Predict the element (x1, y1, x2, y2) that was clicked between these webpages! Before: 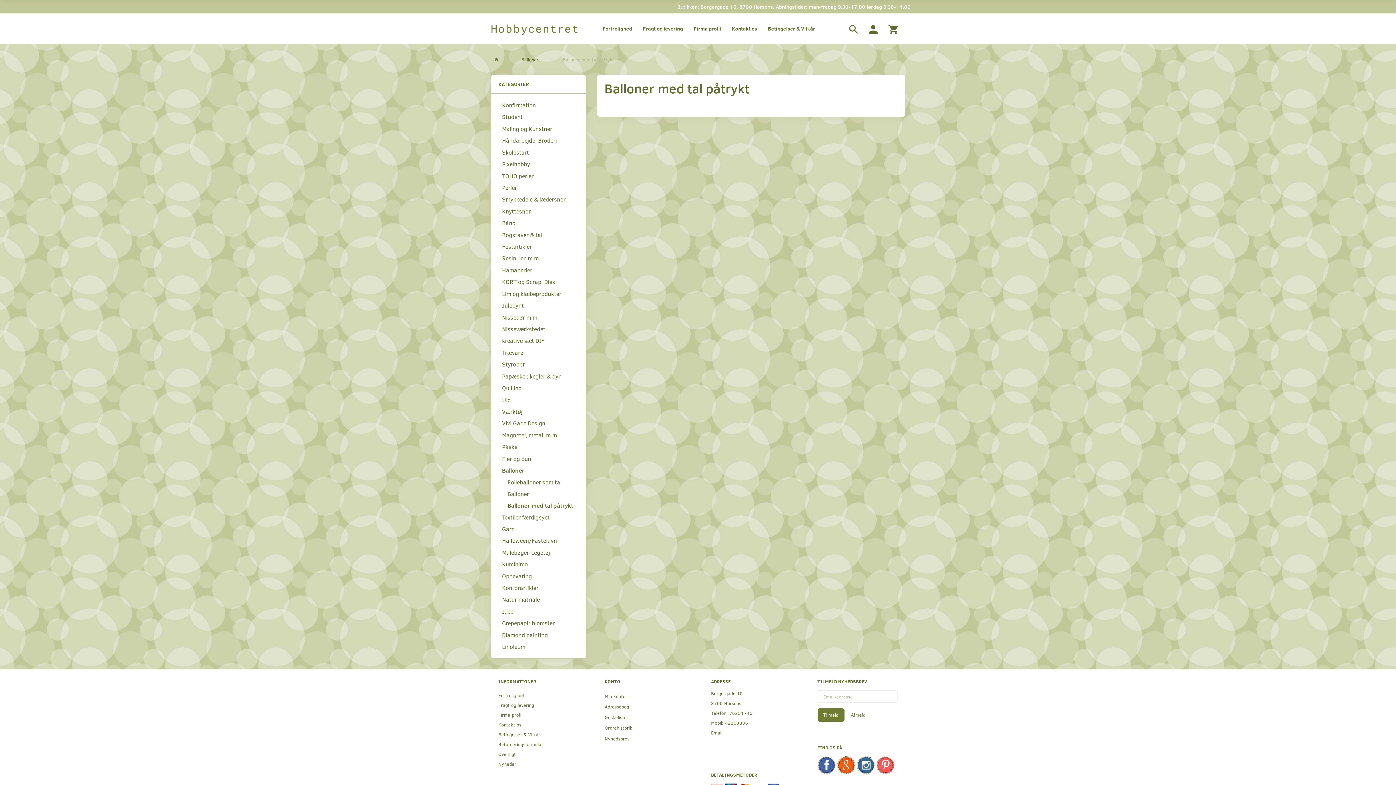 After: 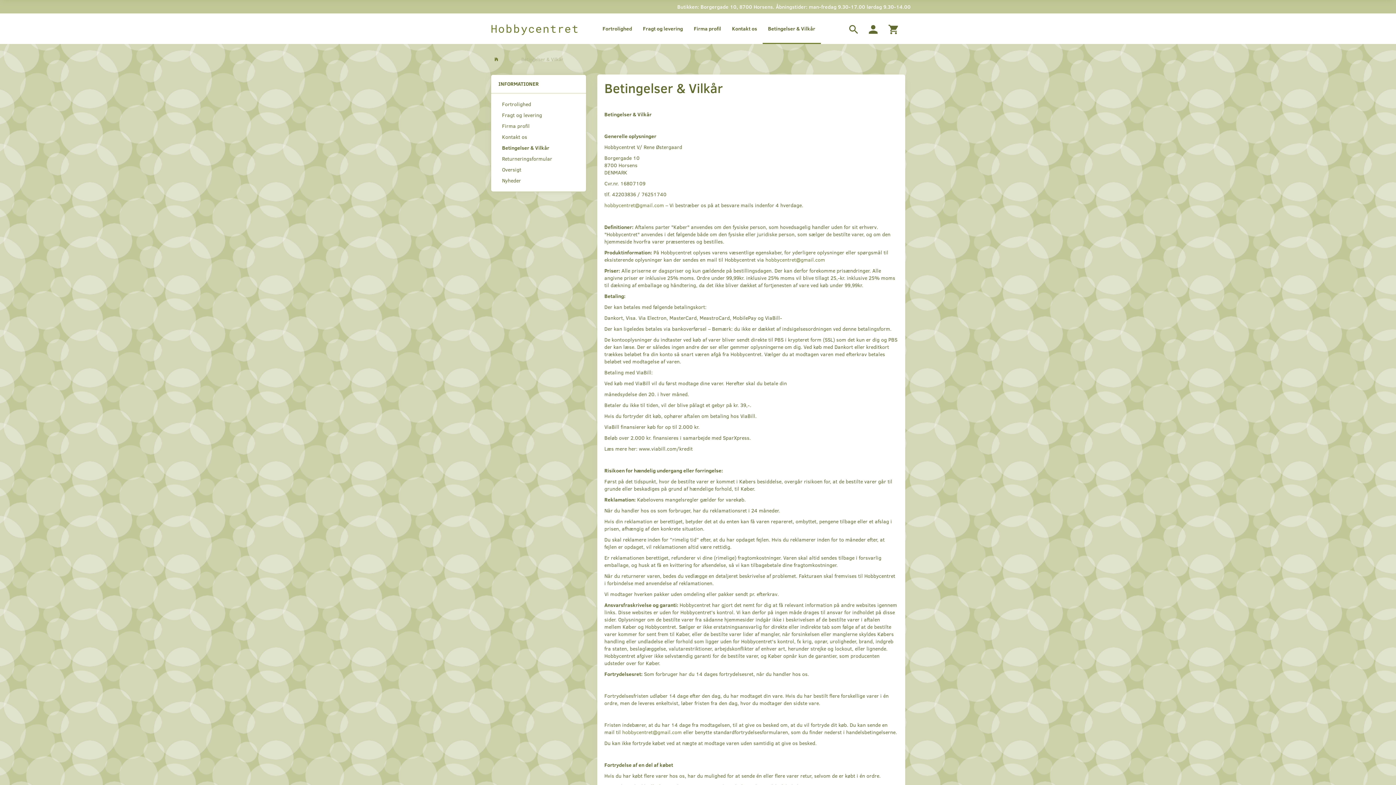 Action: bbox: (762, 13, 820, 44) label: Betingelser & Vilkår